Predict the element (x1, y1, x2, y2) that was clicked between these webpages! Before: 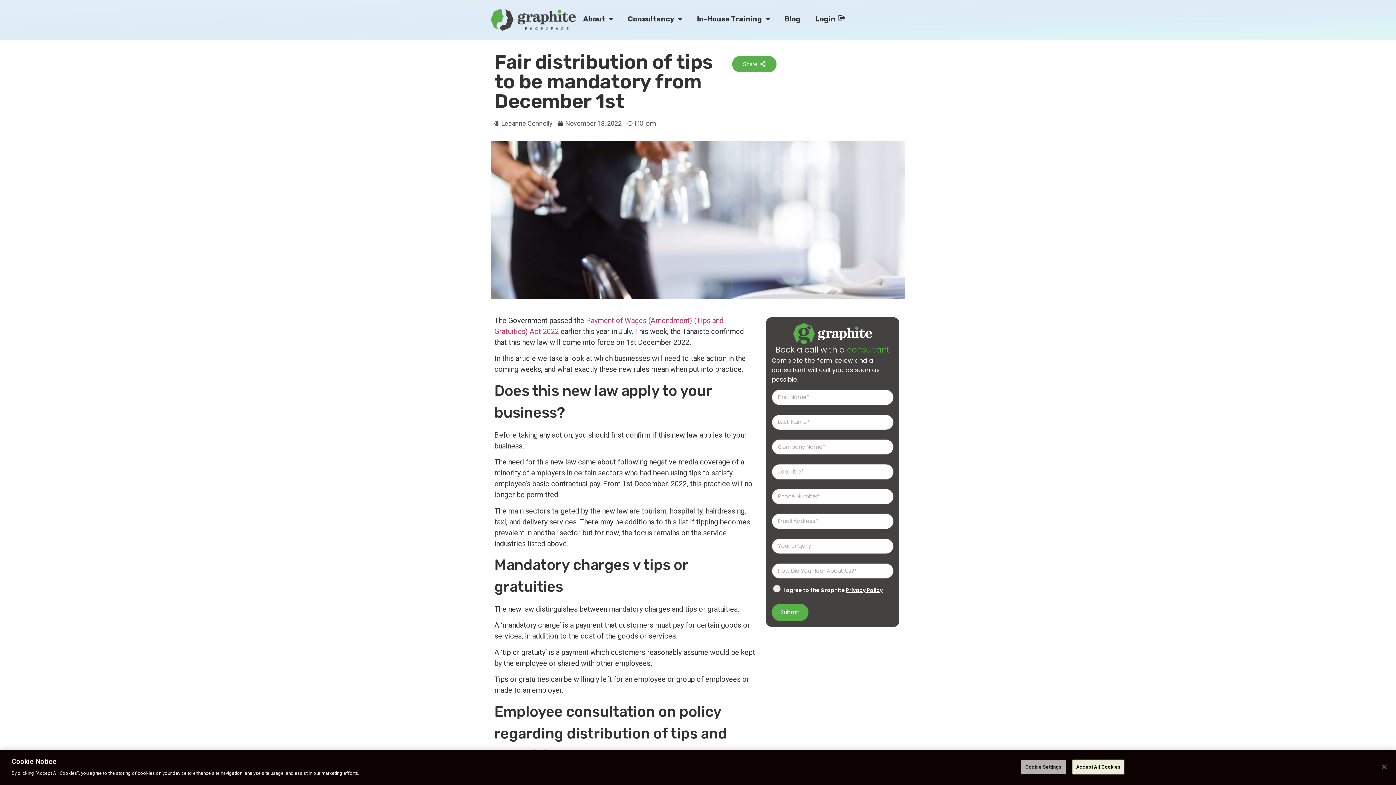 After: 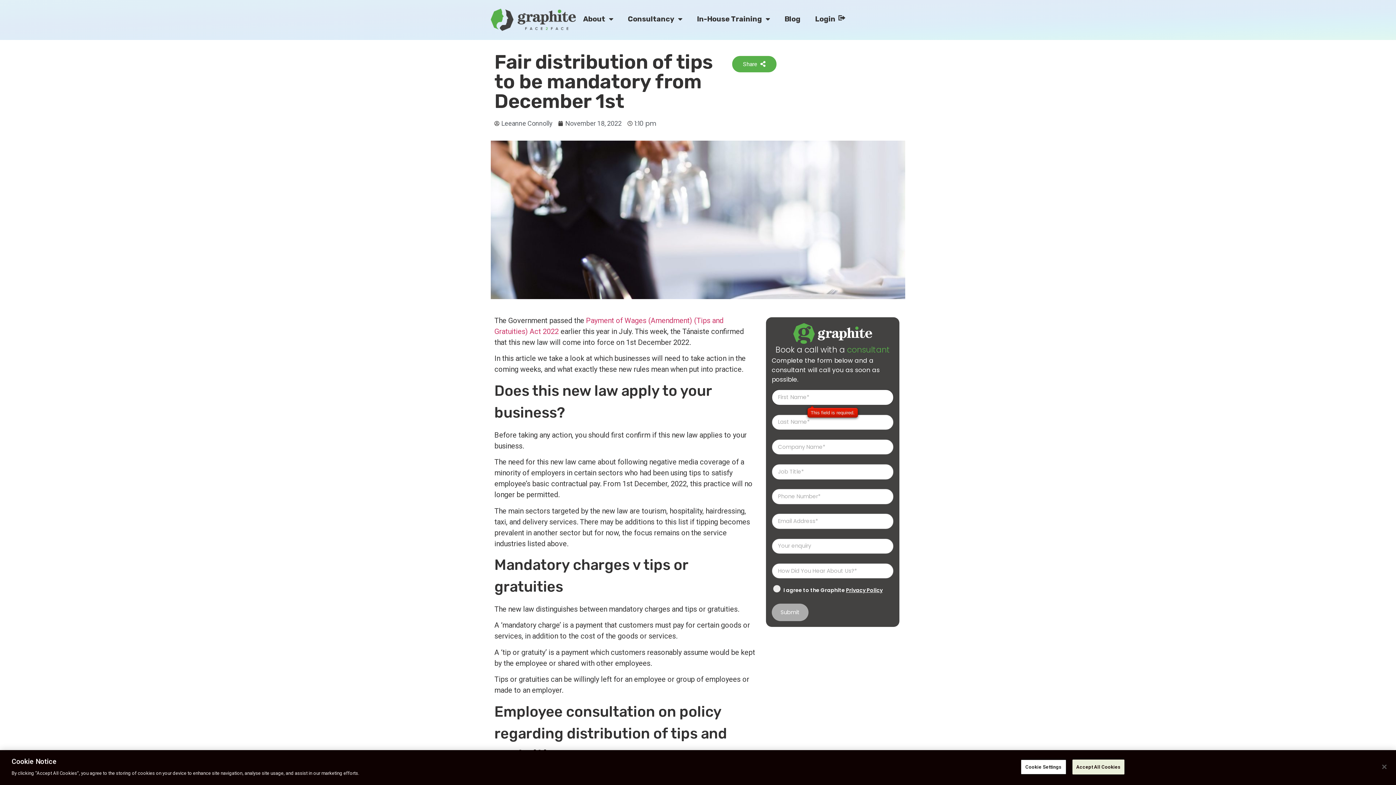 Action: label: Submit bbox: (772, 604, 808, 621)